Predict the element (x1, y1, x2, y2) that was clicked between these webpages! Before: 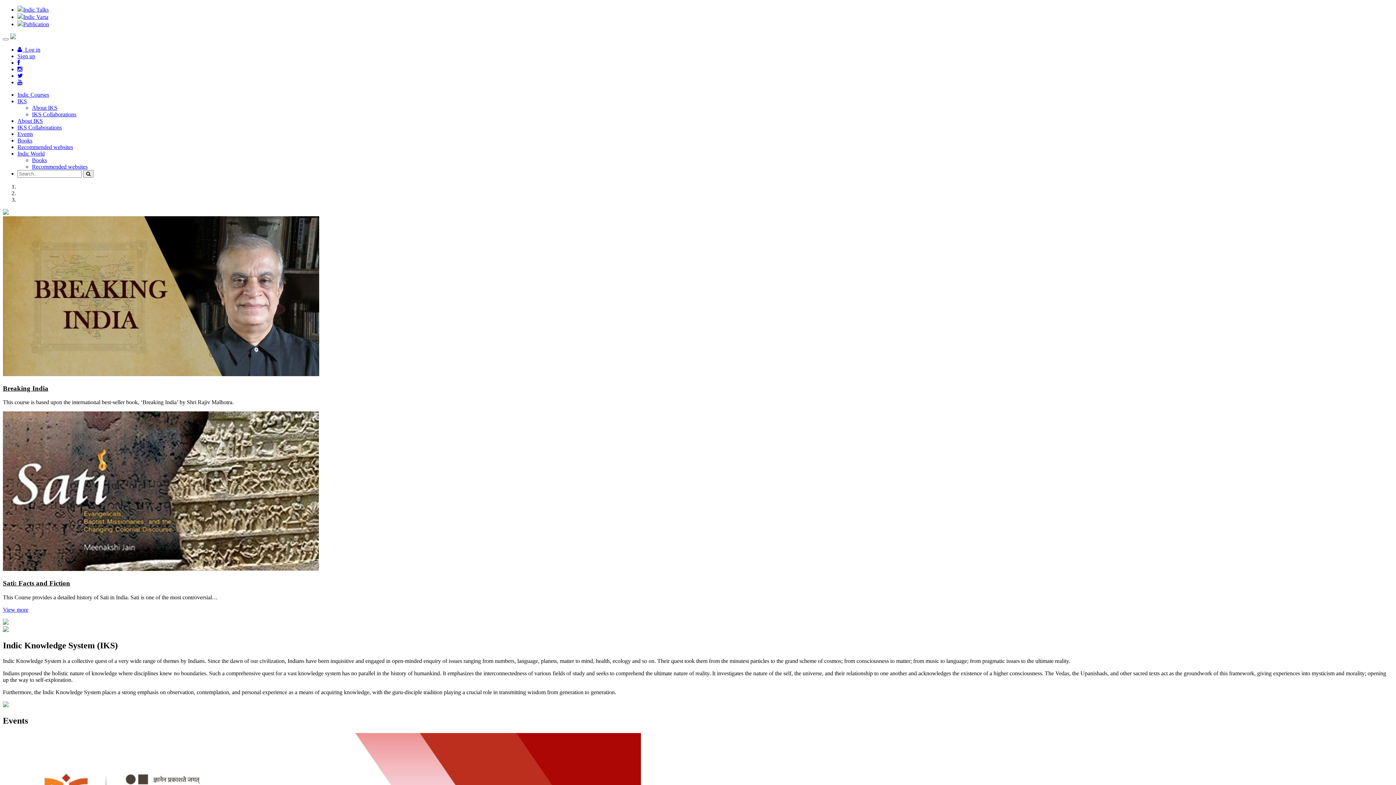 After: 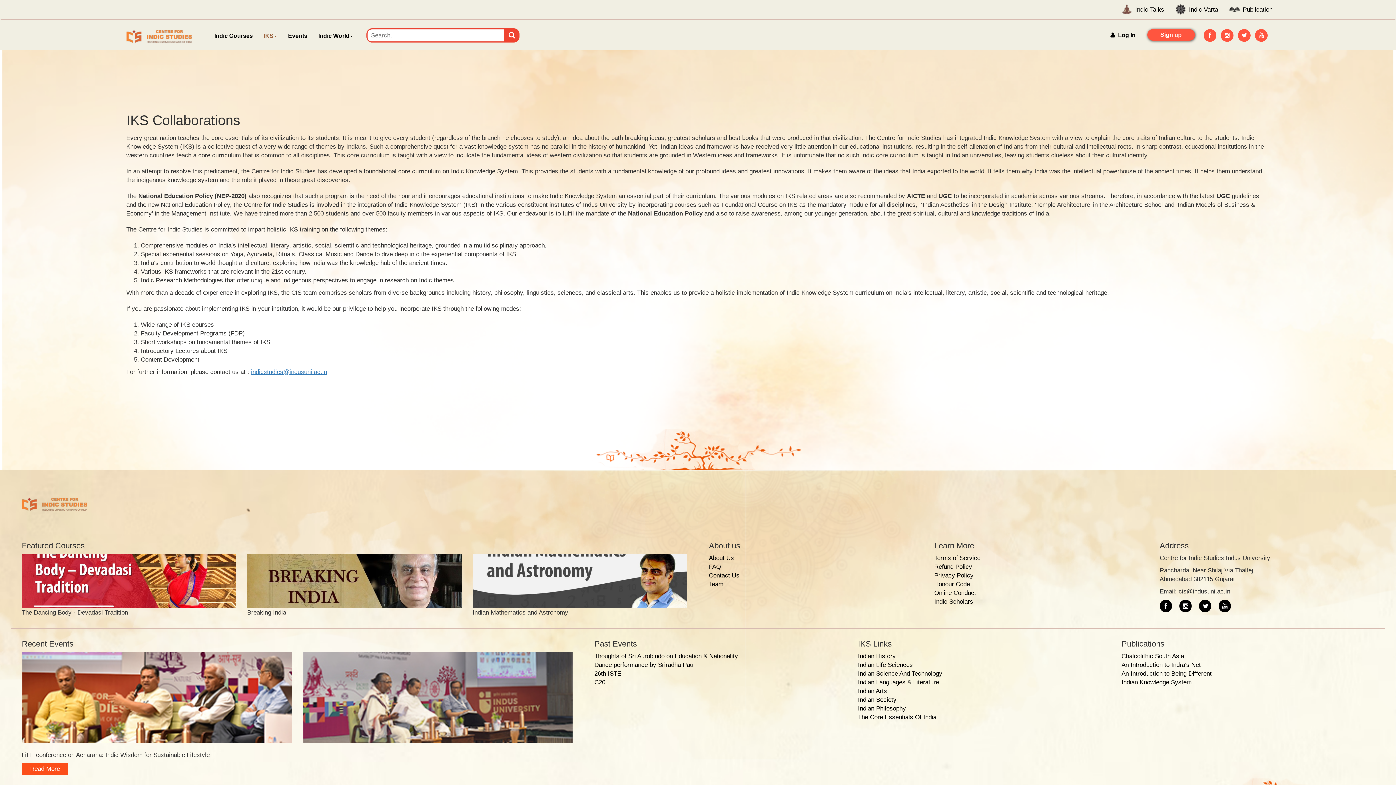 Action: bbox: (17, 124, 61, 130) label: IKS Collaborations